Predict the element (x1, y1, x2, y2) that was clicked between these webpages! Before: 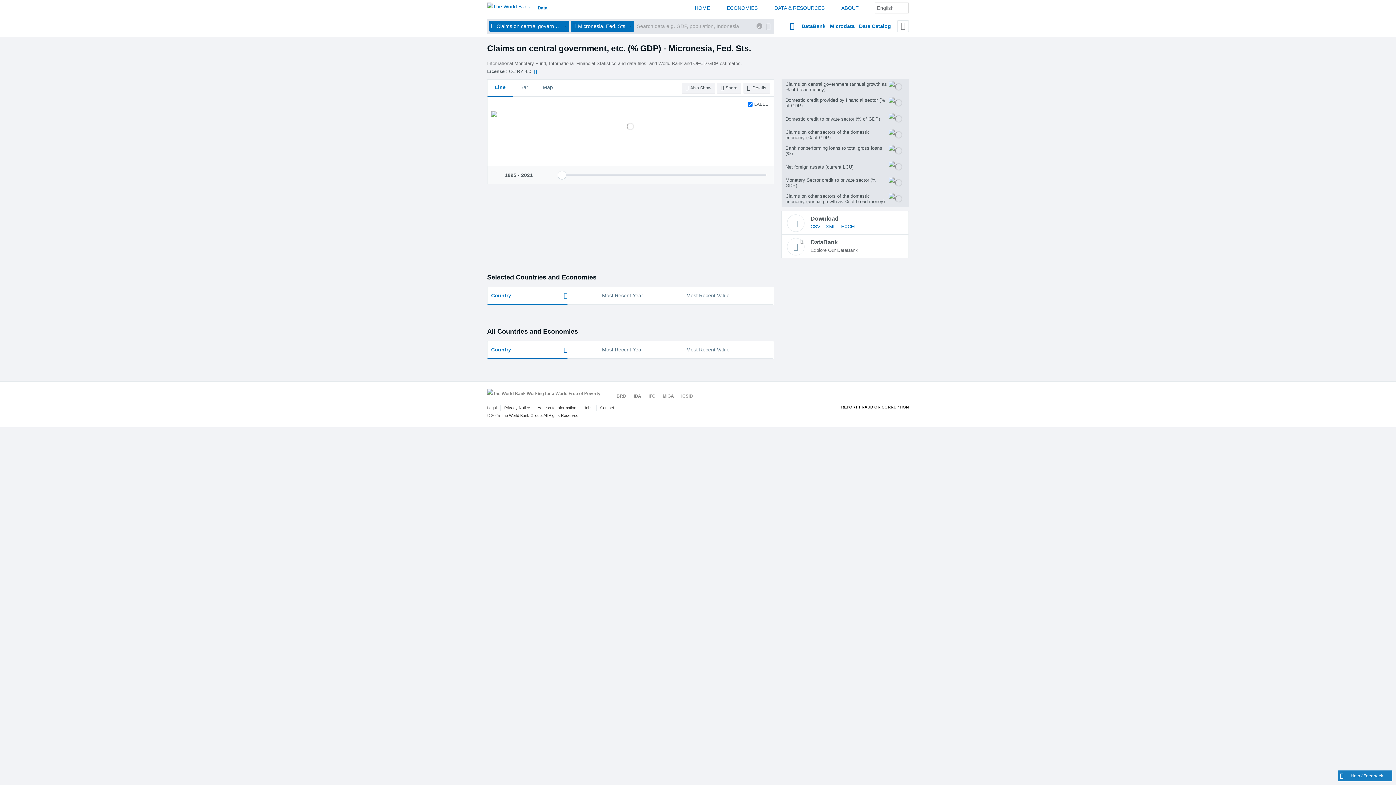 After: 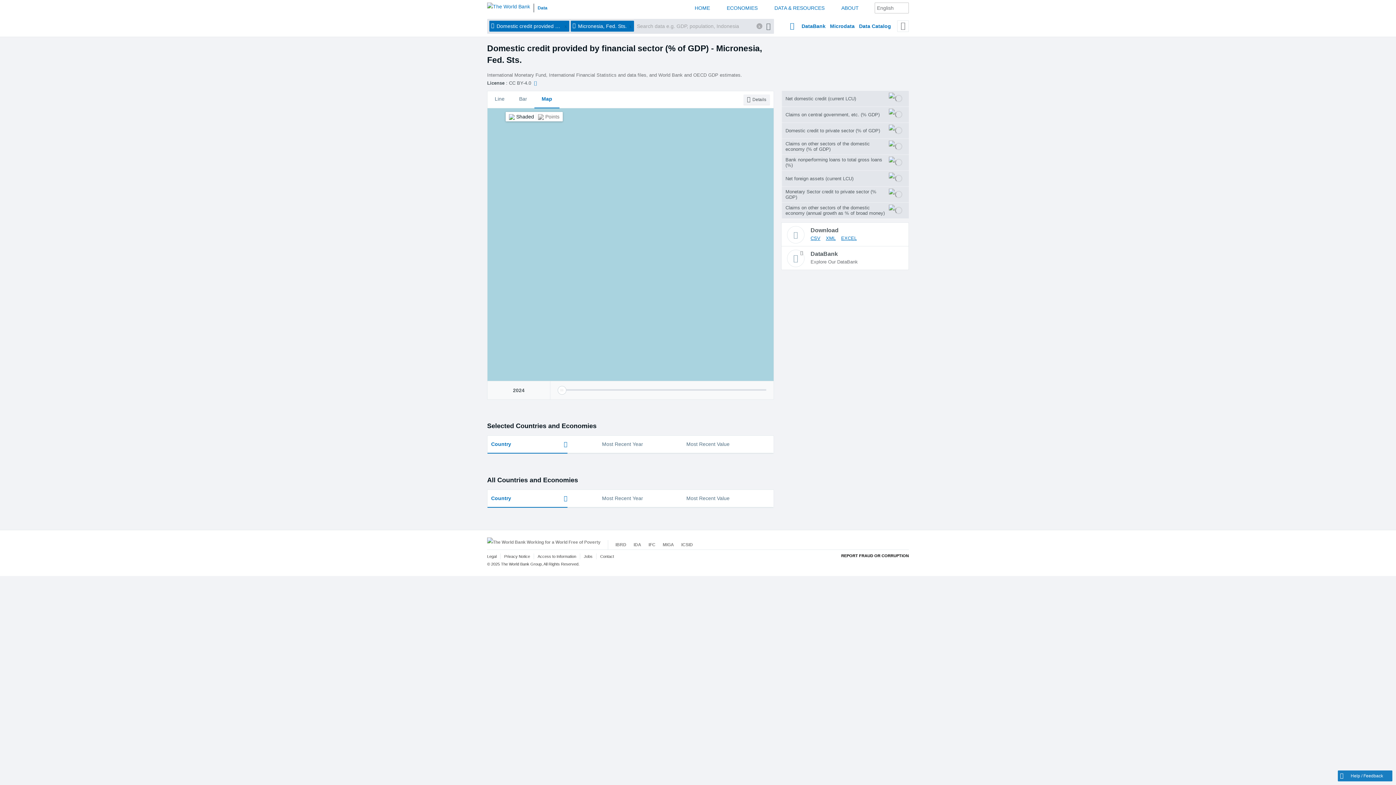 Action: label: Domestic credit provided by financial sector (% of GDP)	 bbox: (781, 95, 909, 110)